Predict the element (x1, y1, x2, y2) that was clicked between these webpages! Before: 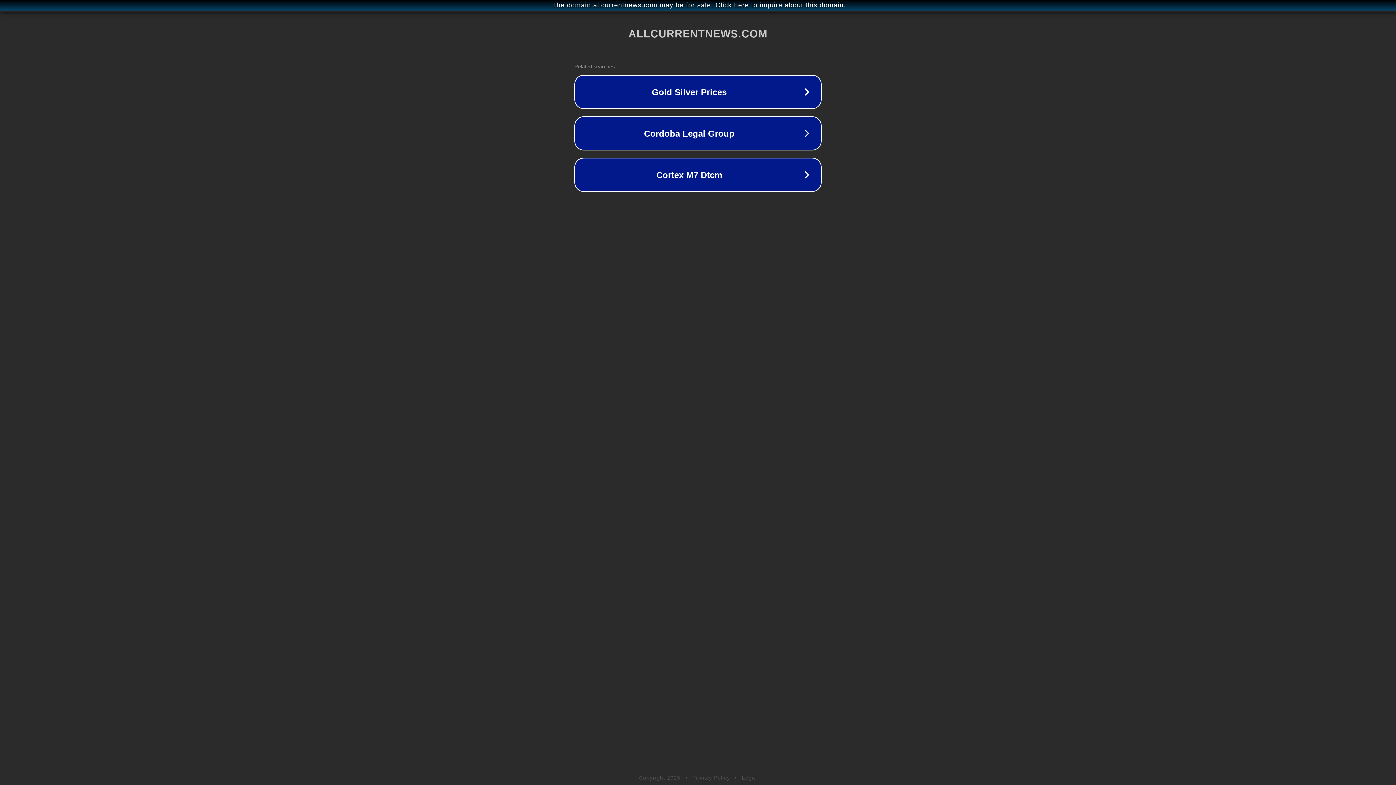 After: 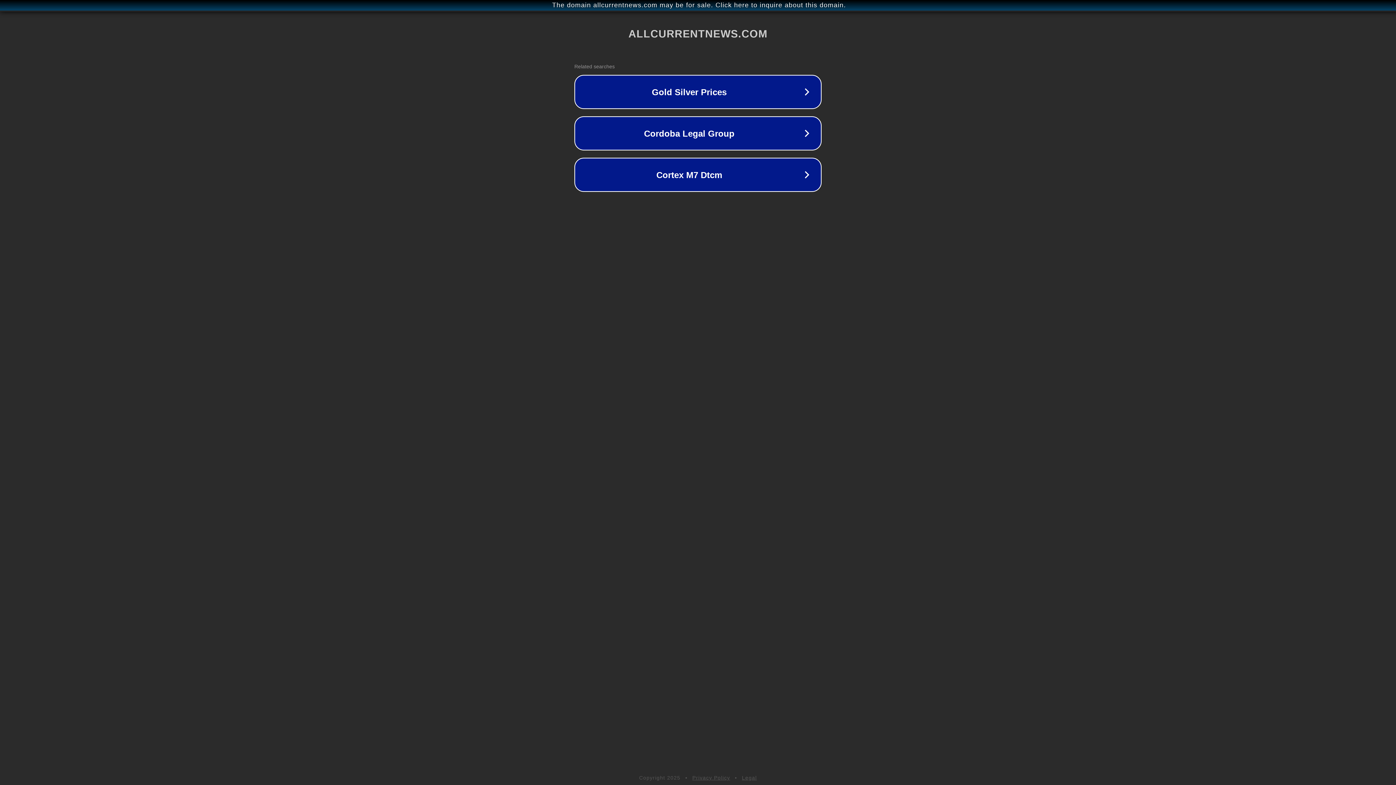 Action: label: Privacy Policy bbox: (692, 775, 730, 781)